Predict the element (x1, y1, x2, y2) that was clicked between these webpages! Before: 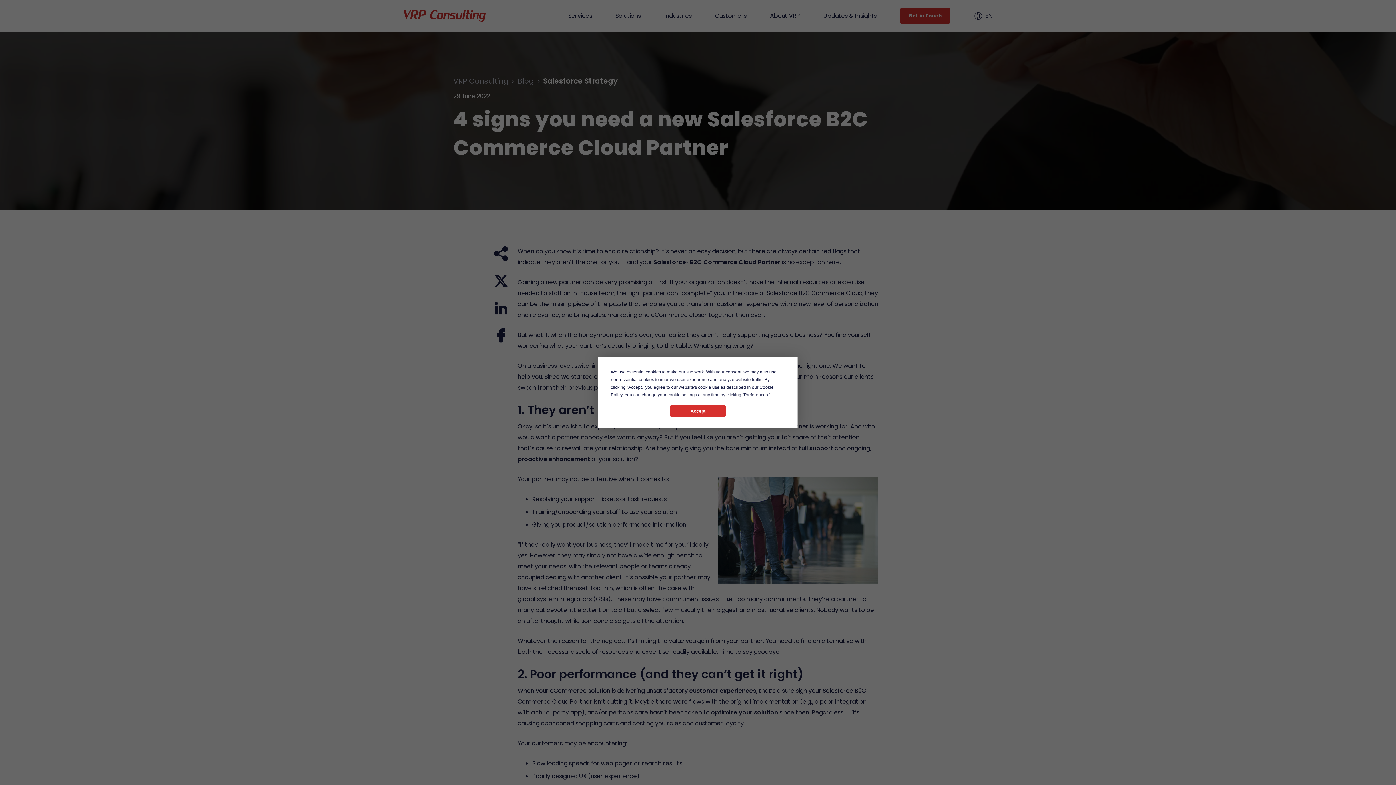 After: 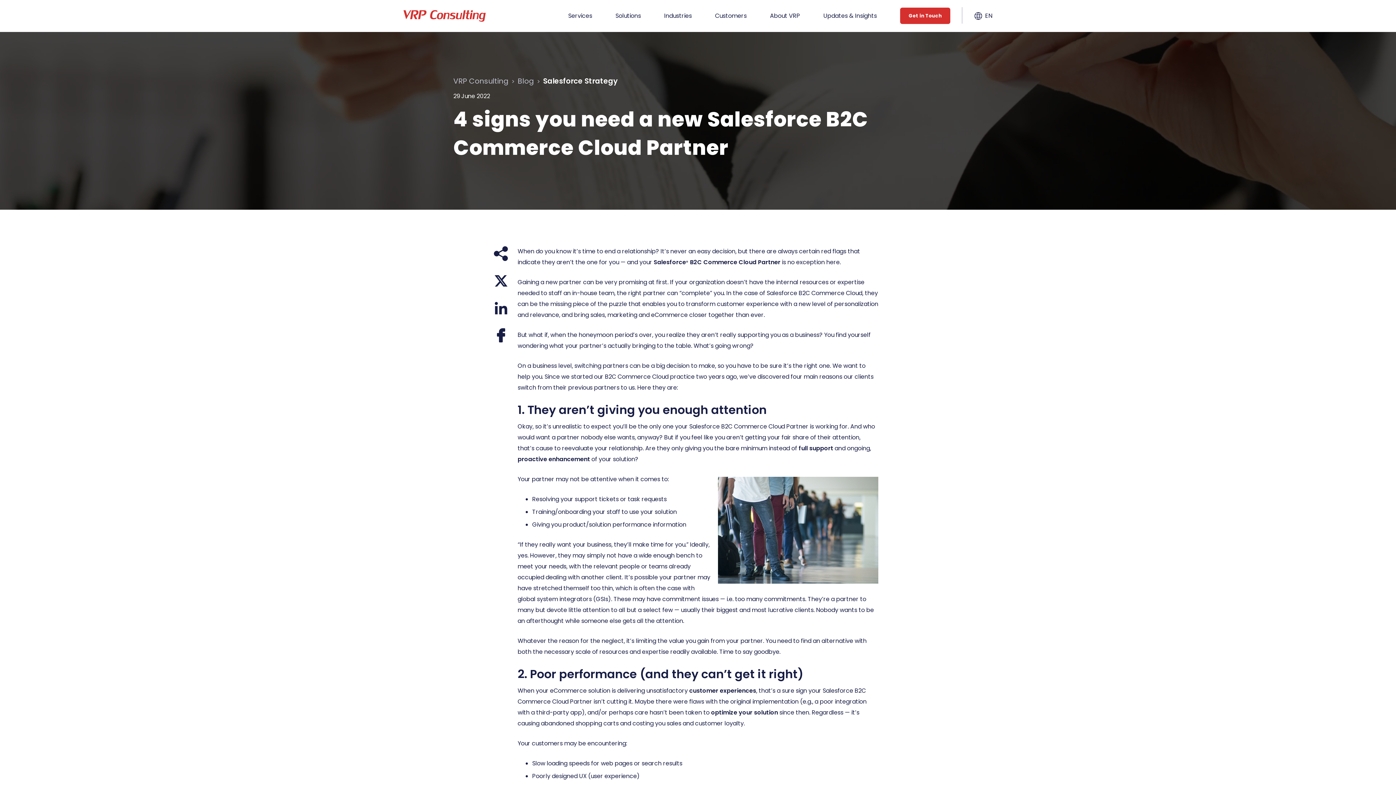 Action: label: Accept bbox: (670, 405, 726, 416)